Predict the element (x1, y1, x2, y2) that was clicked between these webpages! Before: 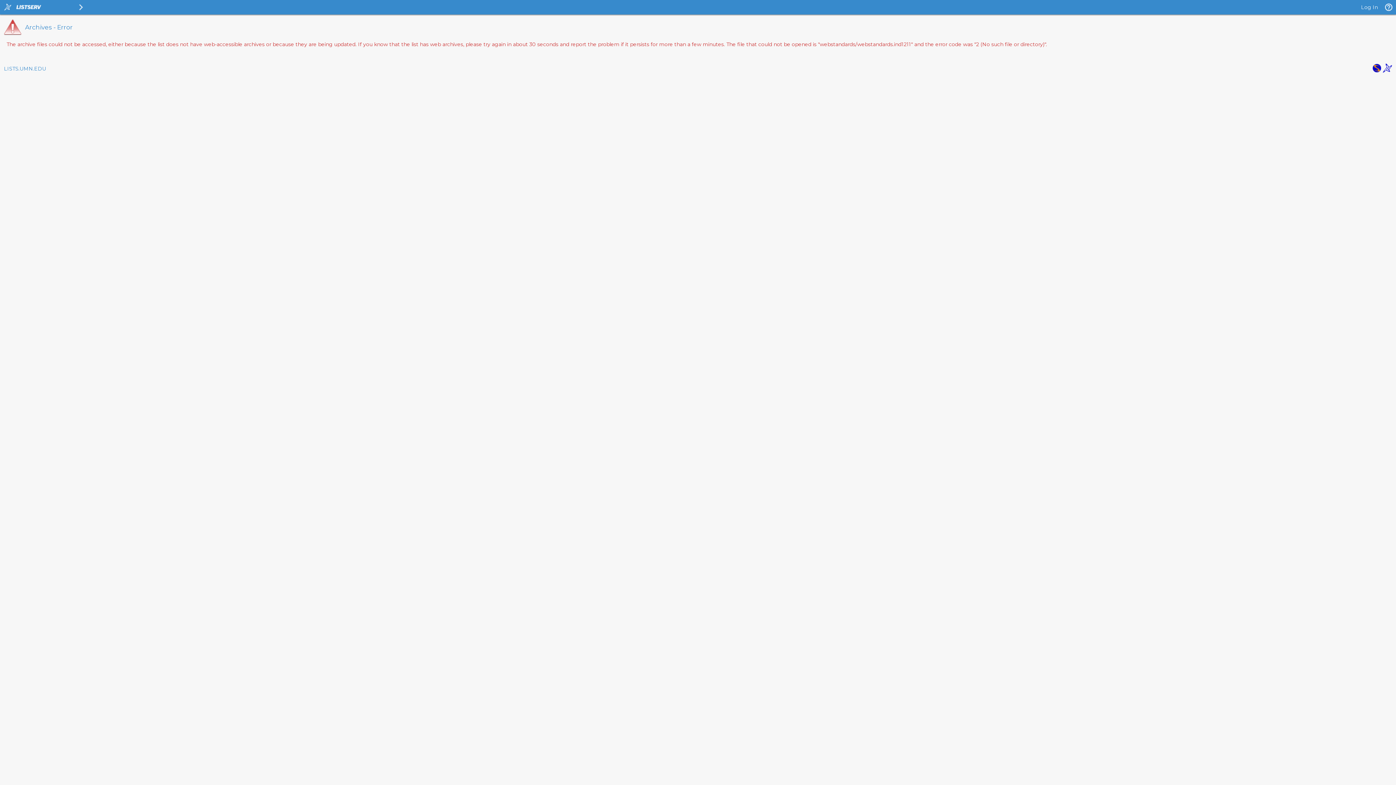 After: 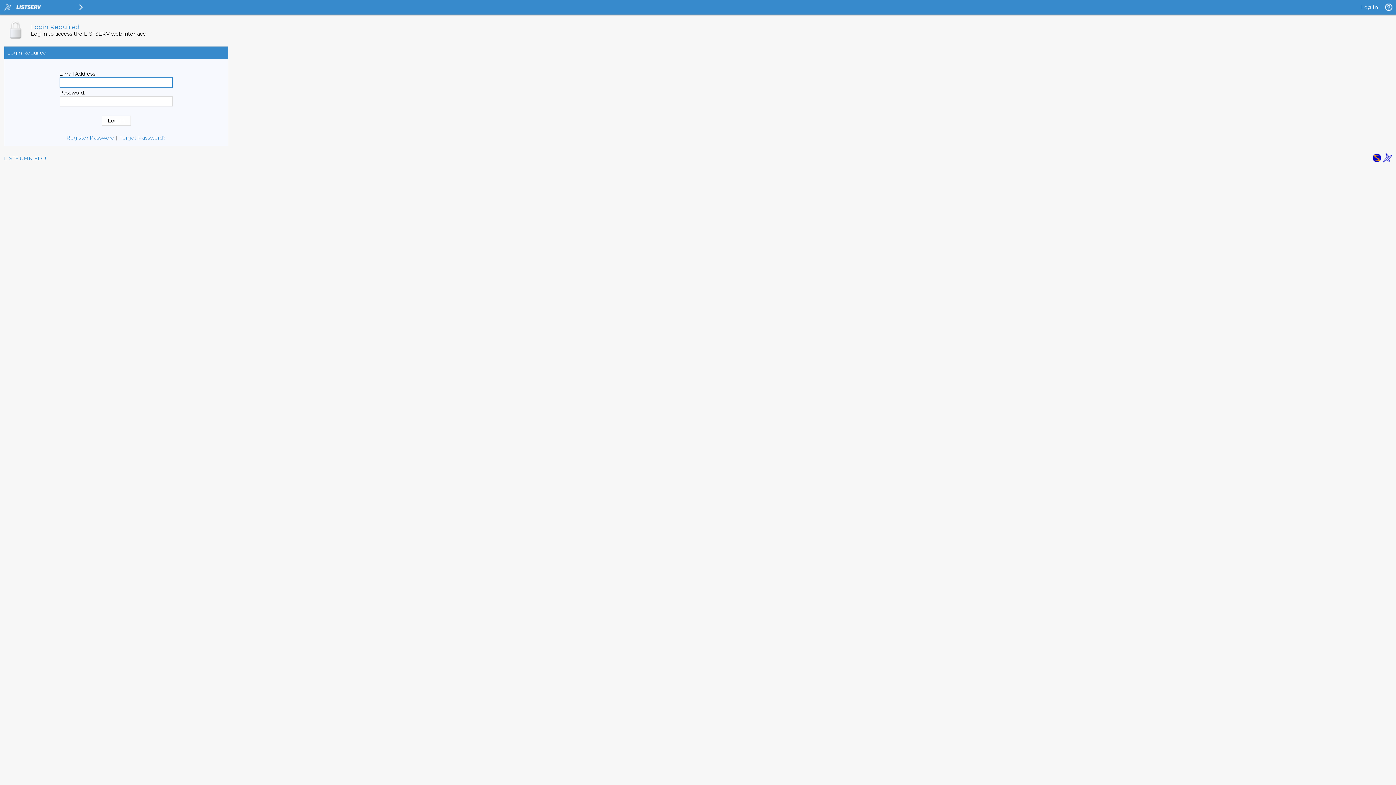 Action: label: Log In bbox: (1361, 4, 1378, 10)